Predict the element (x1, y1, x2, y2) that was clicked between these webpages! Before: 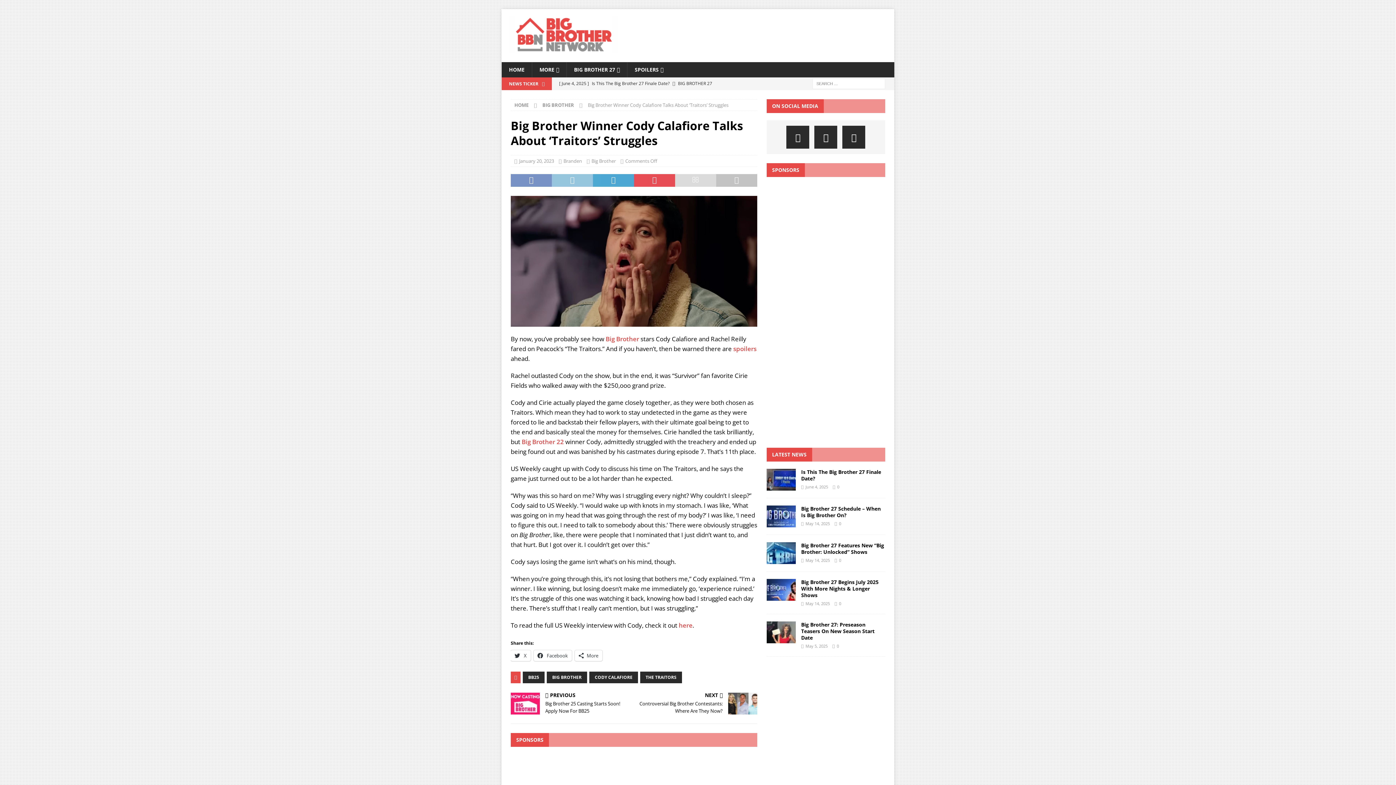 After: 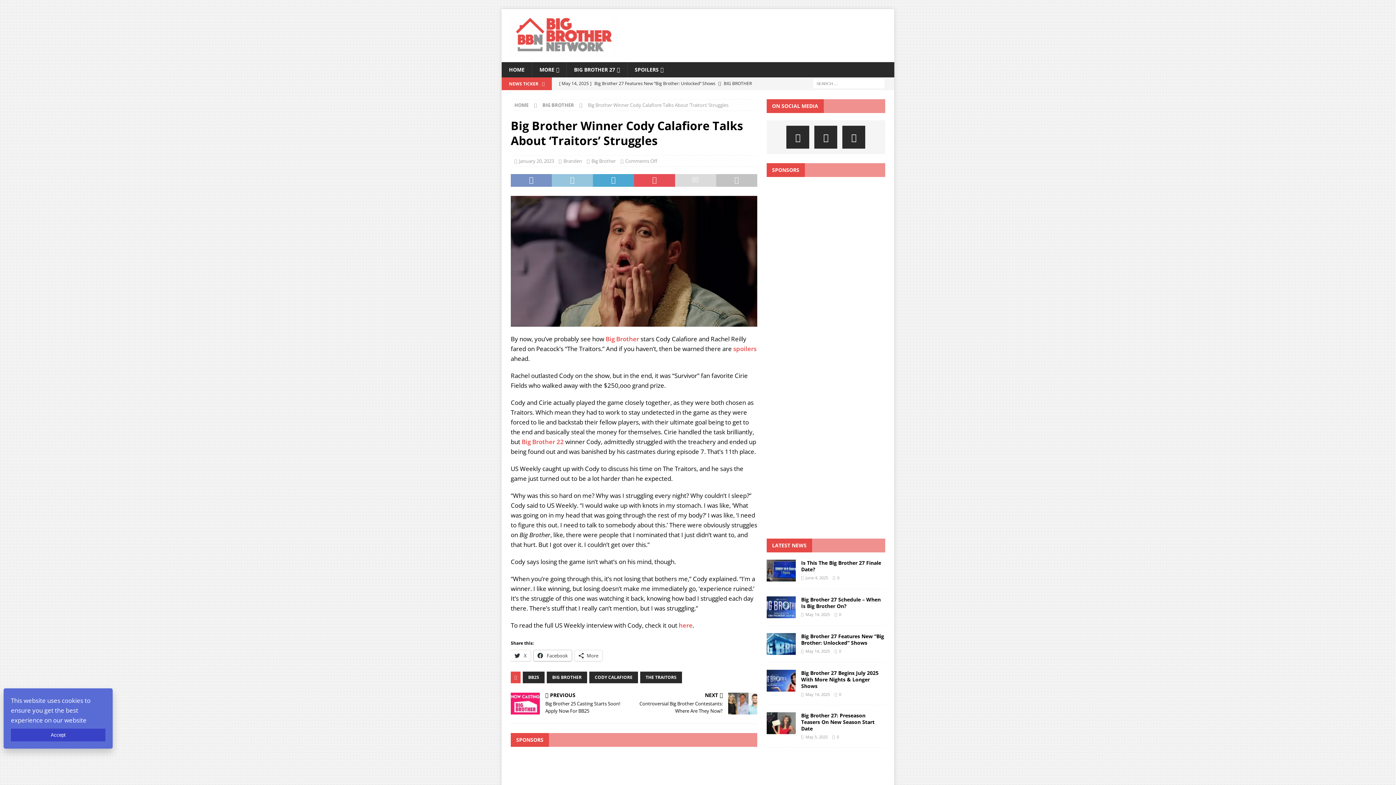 Action: label:  Facebook bbox: (533, 650, 572, 661)